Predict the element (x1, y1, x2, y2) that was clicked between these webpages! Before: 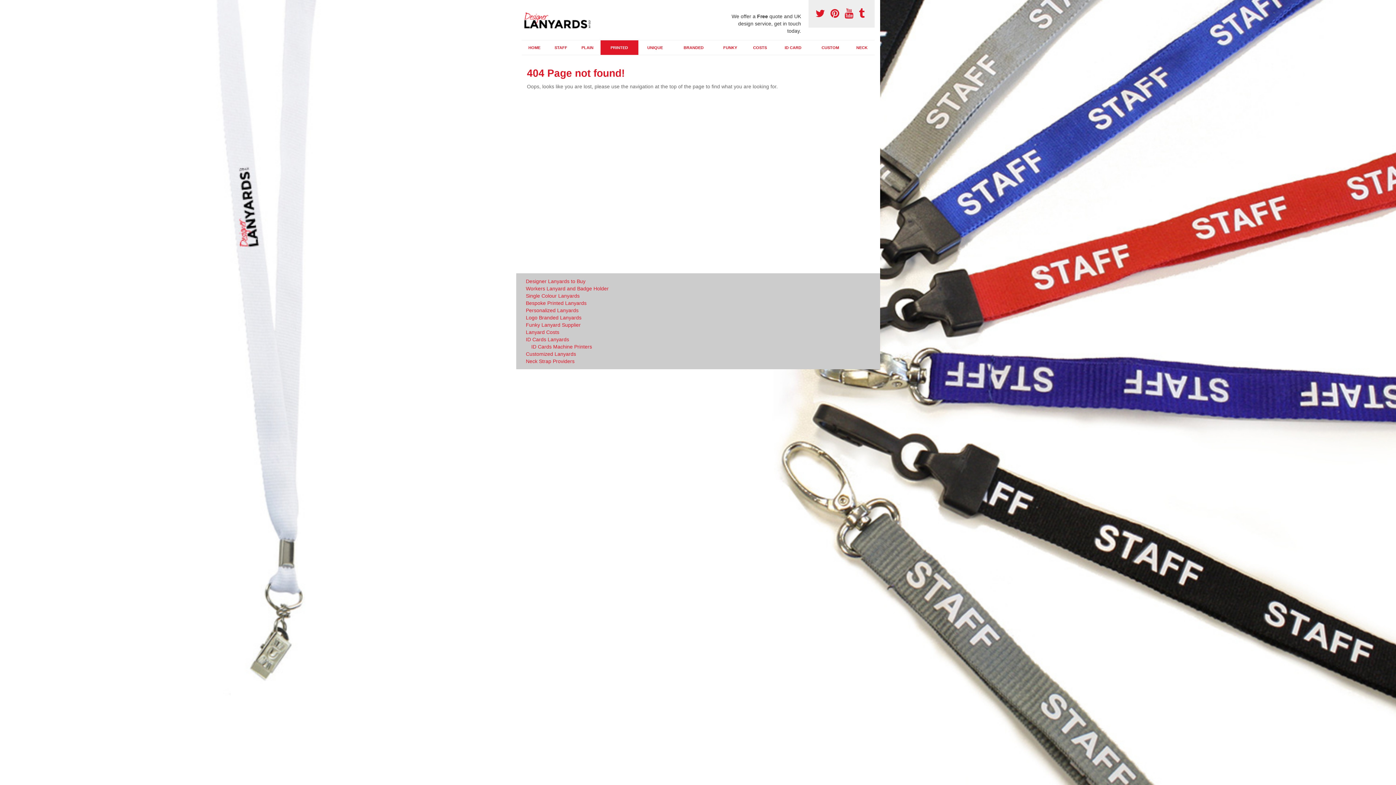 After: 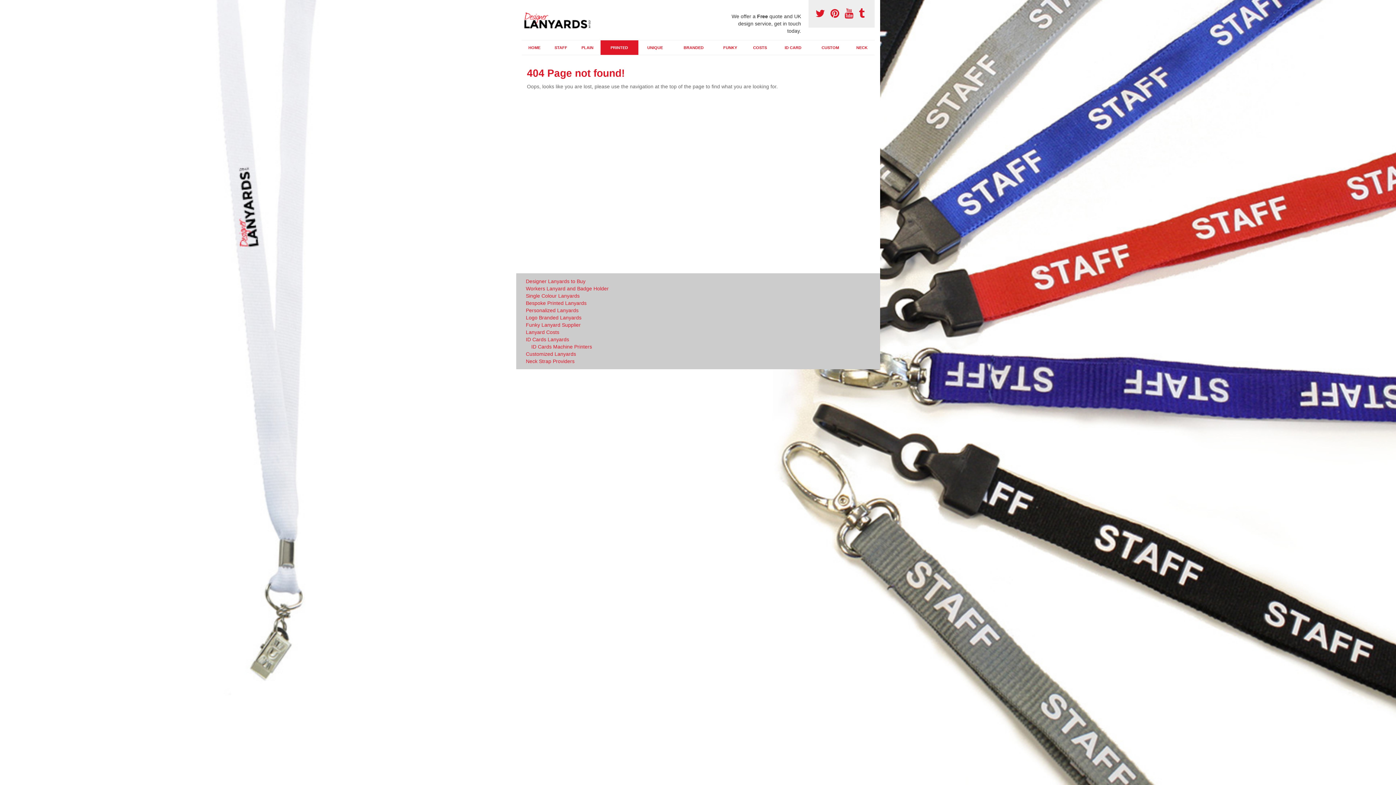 Action: label:   bbox: (859, 8, 867, 19)